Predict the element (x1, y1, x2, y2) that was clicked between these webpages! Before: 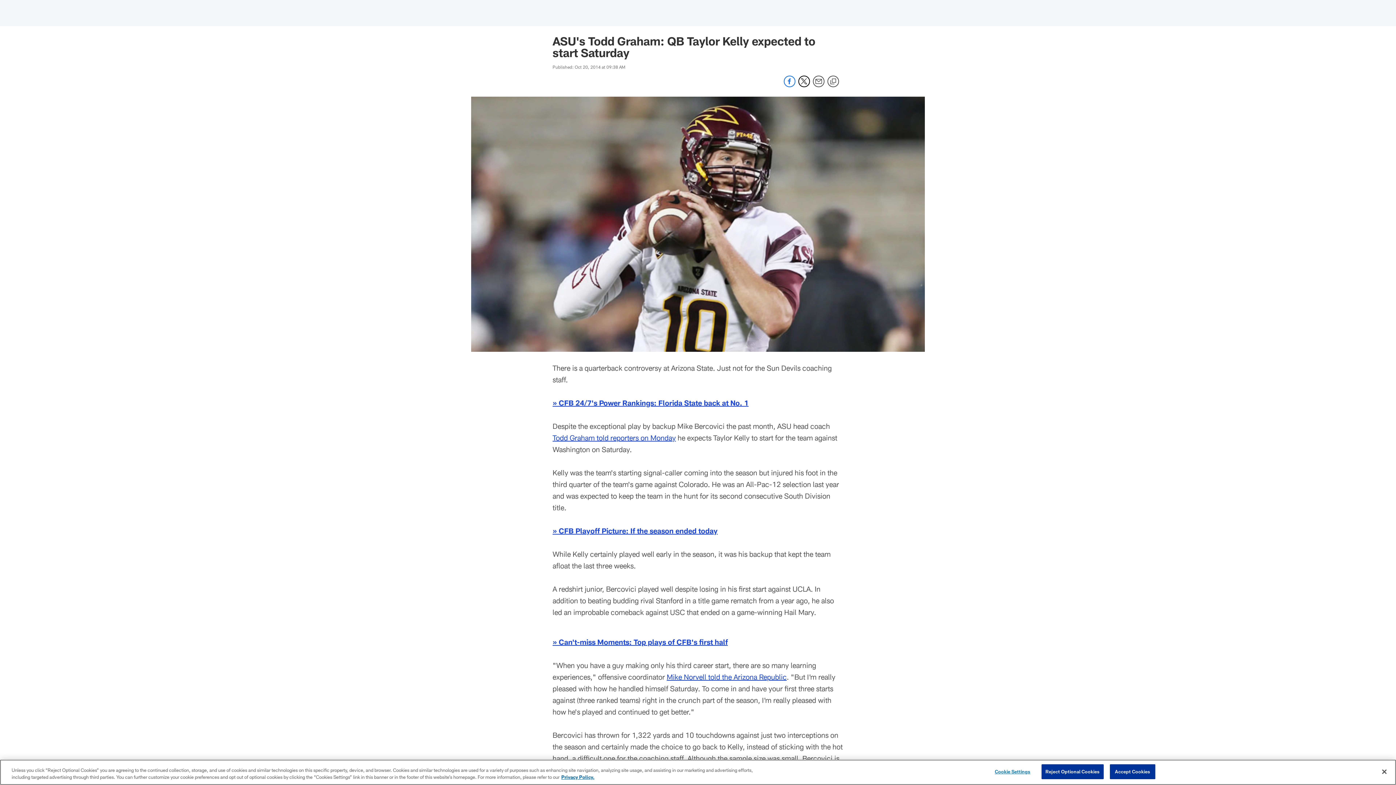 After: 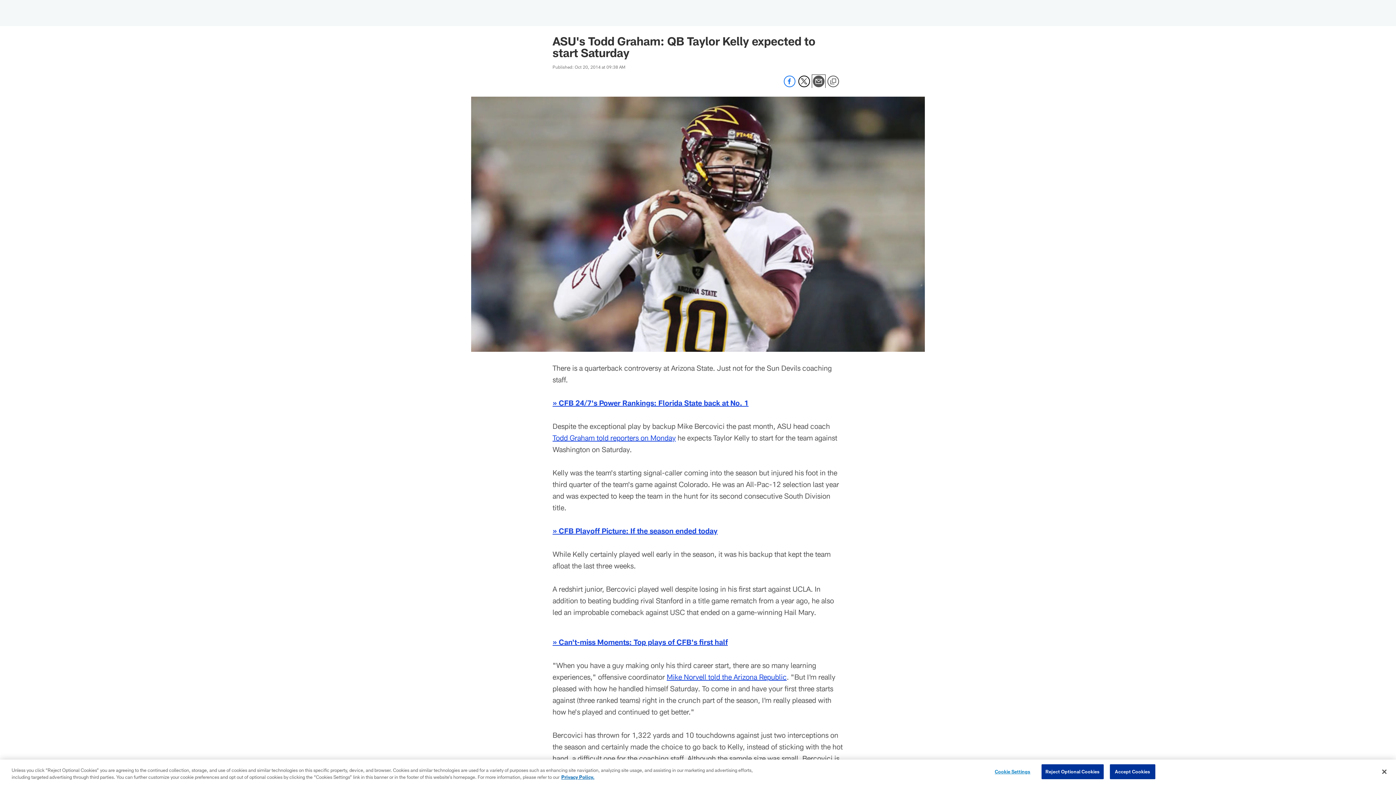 Action: label: Send email bbox: (813, 82, 824, 88)